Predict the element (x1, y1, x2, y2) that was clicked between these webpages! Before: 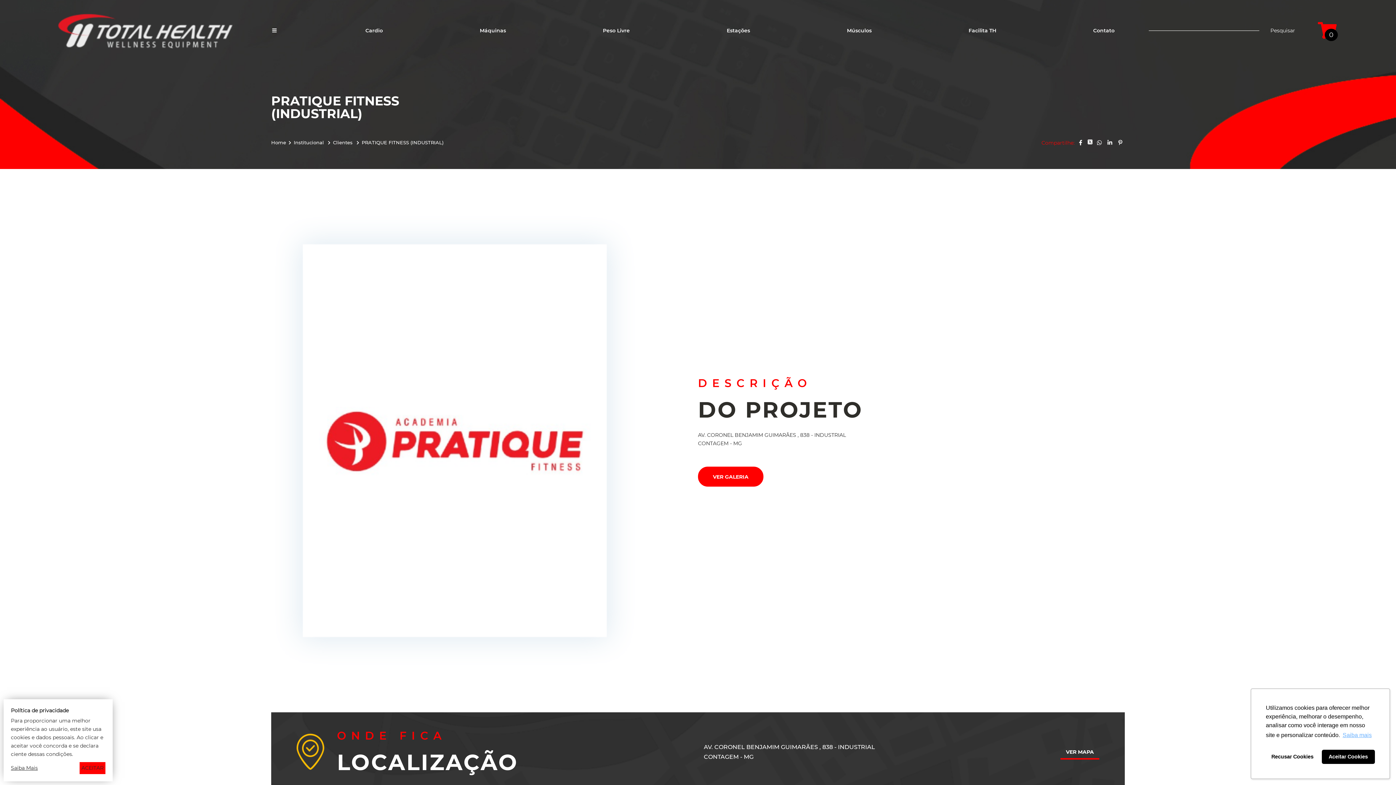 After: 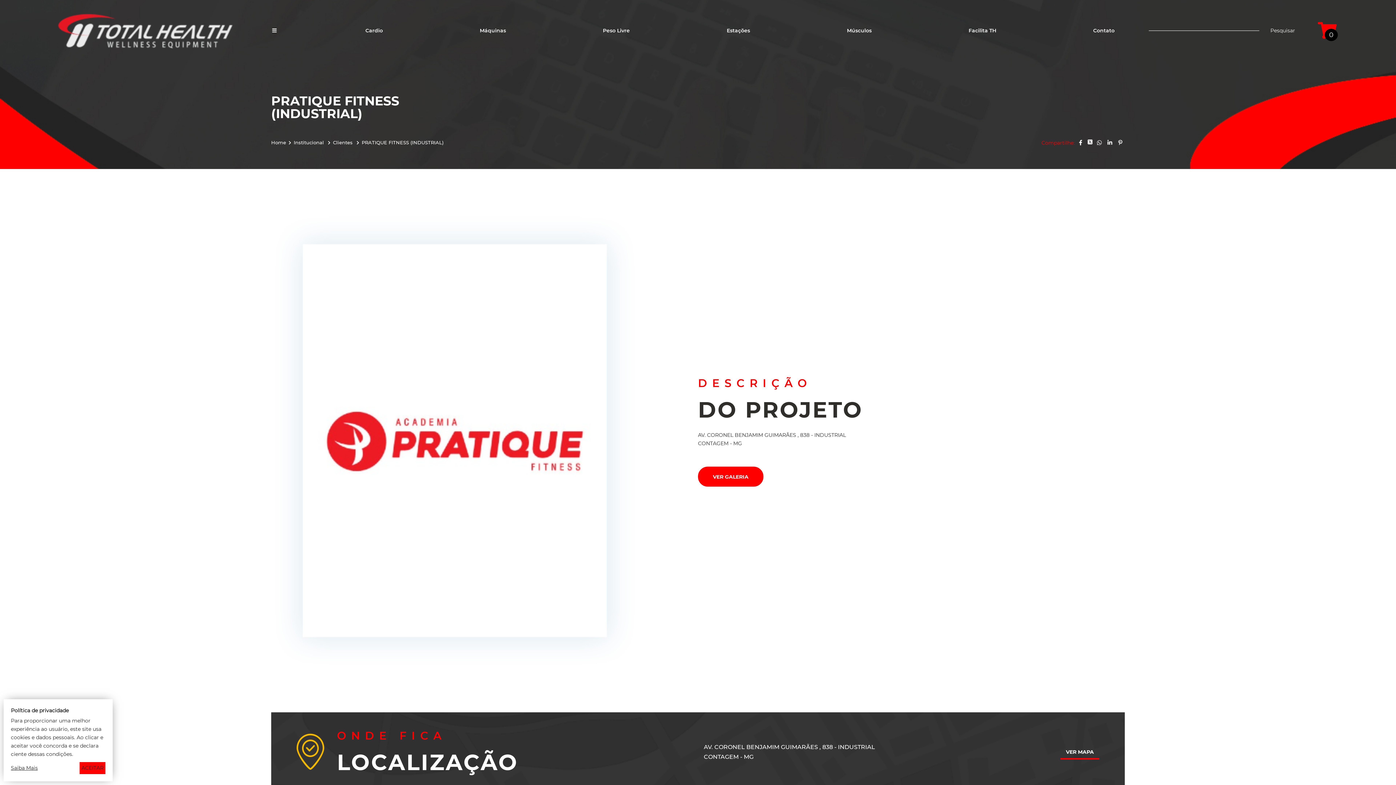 Action: bbox: (1322, 750, 1375, 764) label: allow cookies